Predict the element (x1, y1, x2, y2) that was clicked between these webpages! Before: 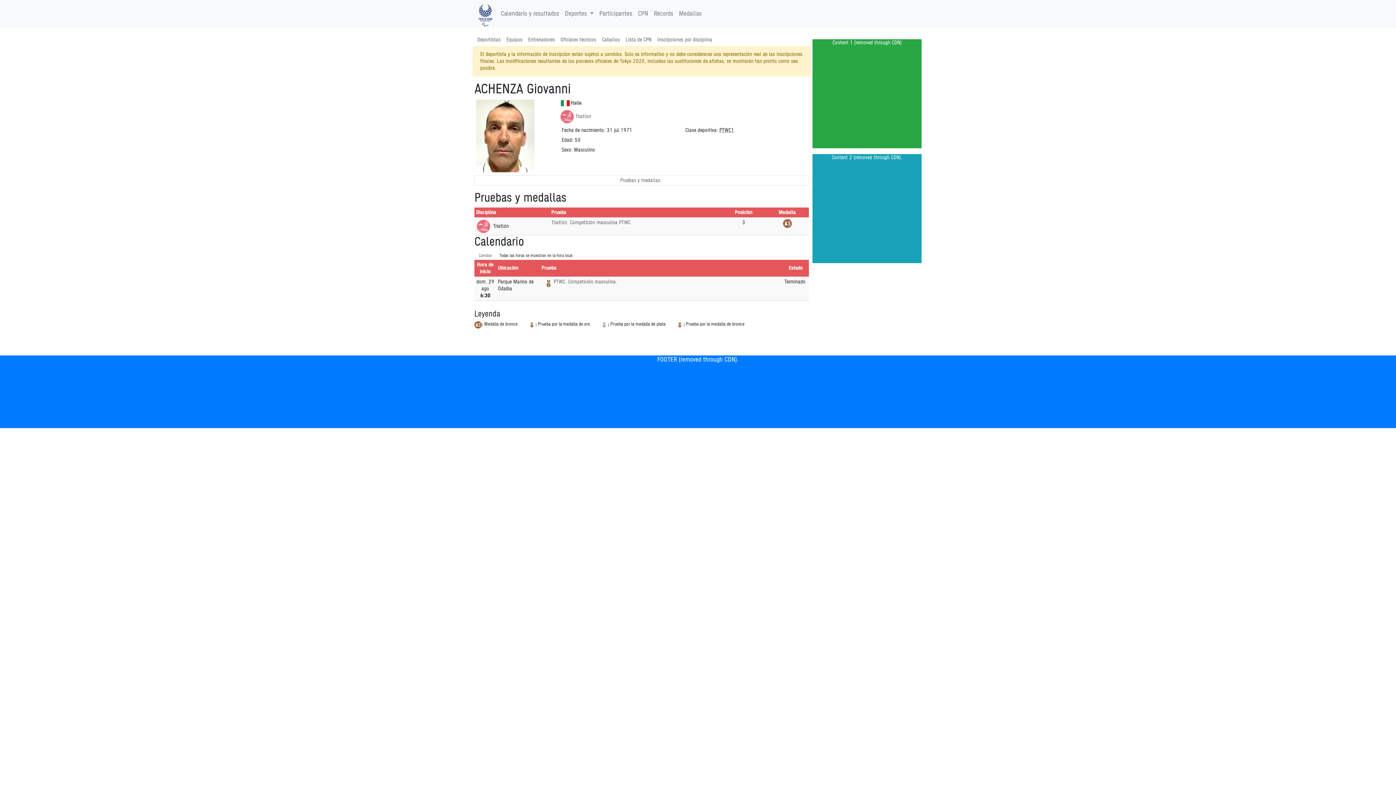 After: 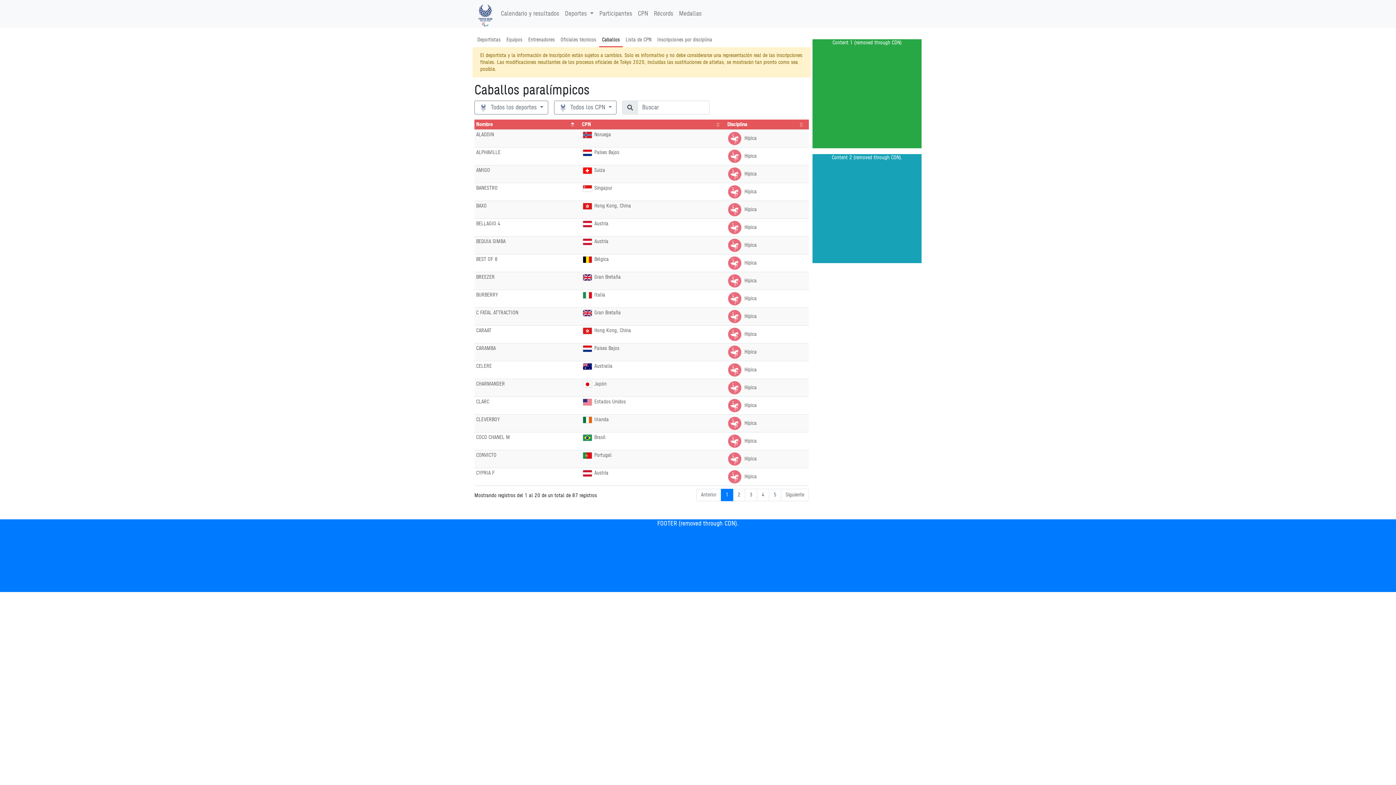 Action: label: Caballos bbox: (599, 33, 622, 46)